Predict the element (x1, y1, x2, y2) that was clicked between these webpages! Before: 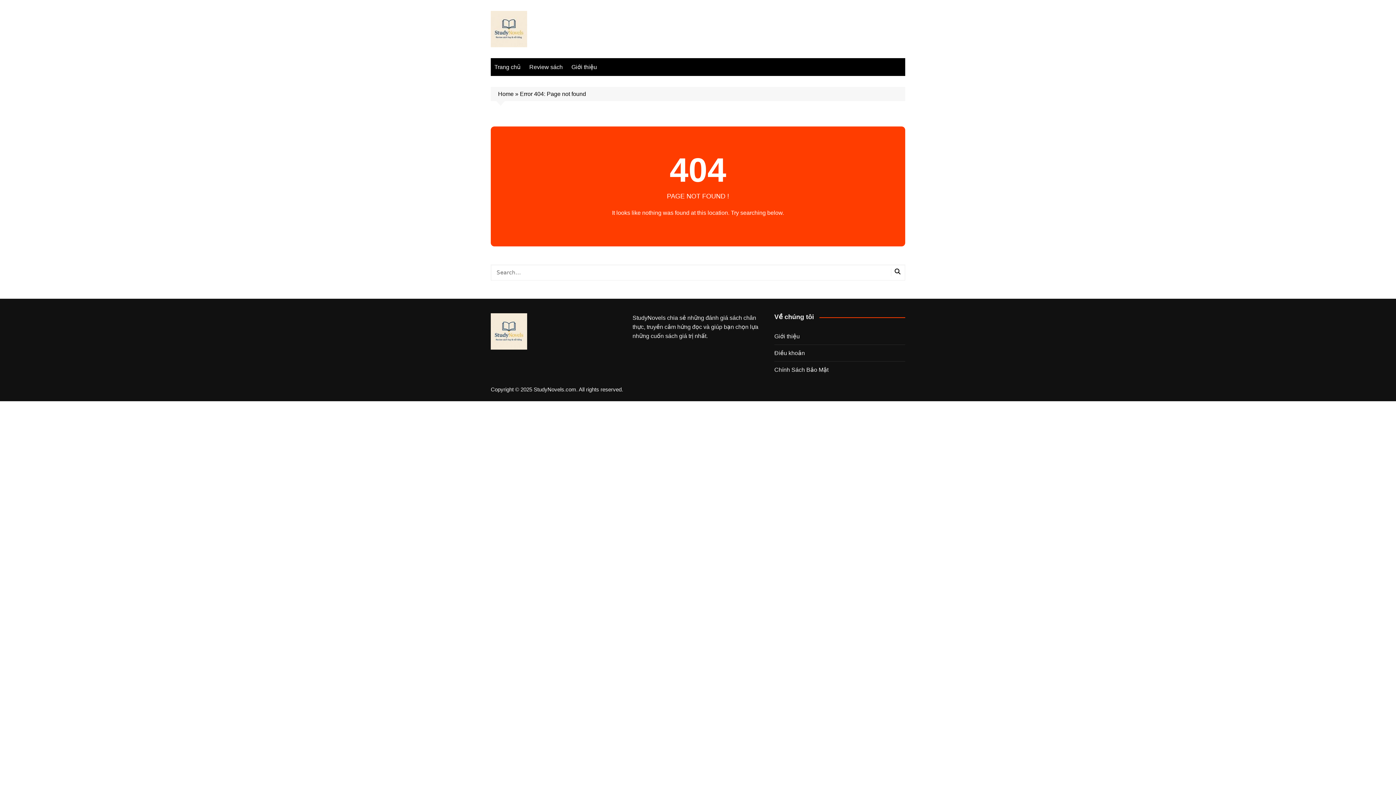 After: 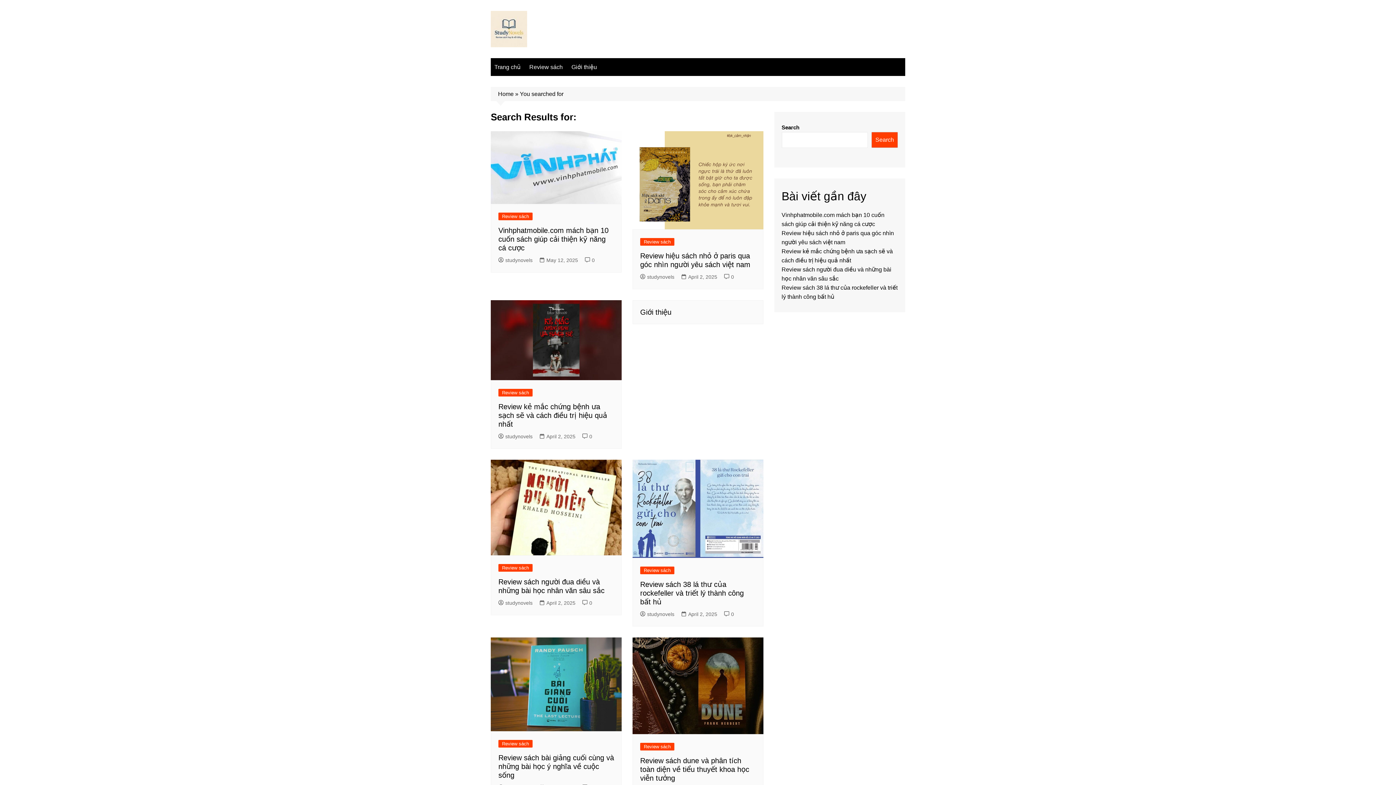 Action: bbox: (891, 268, 904, 276)